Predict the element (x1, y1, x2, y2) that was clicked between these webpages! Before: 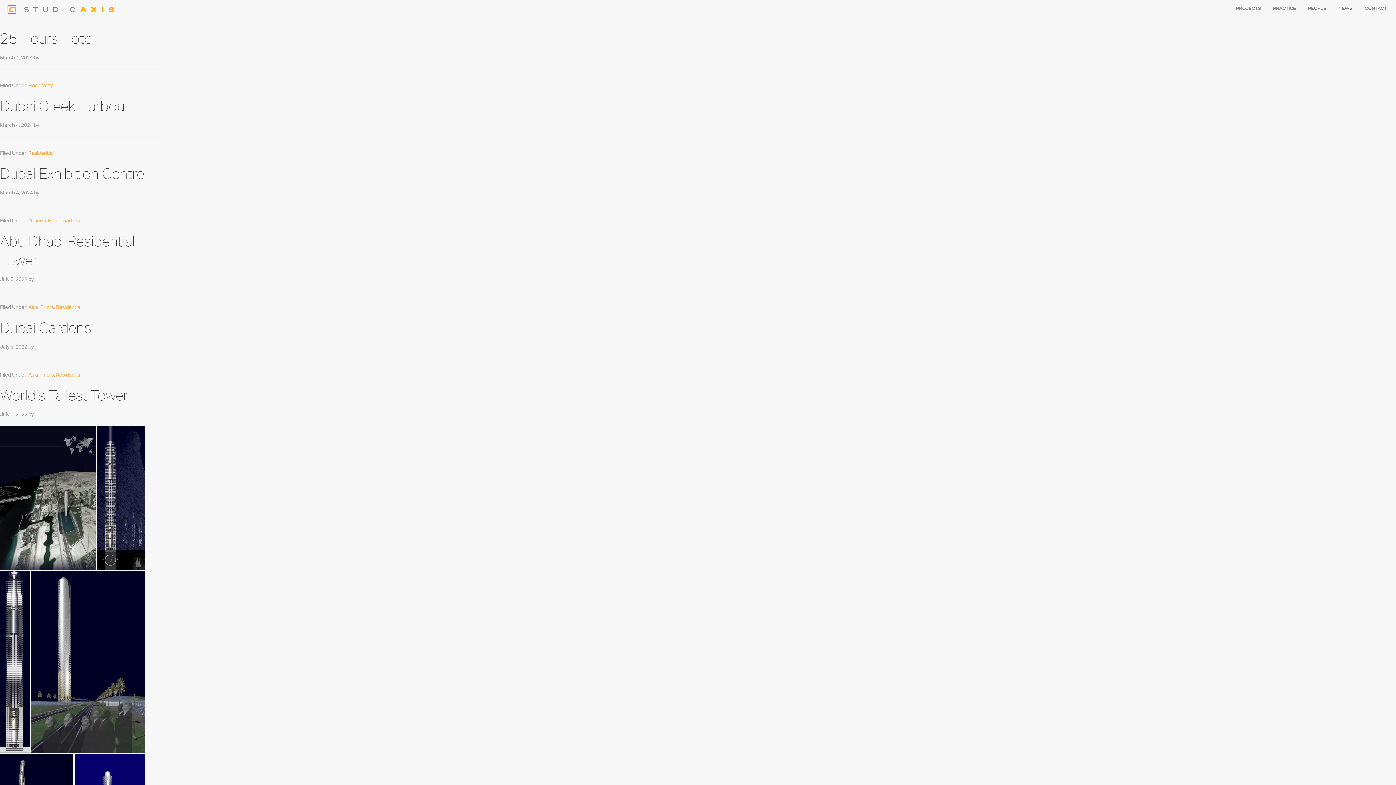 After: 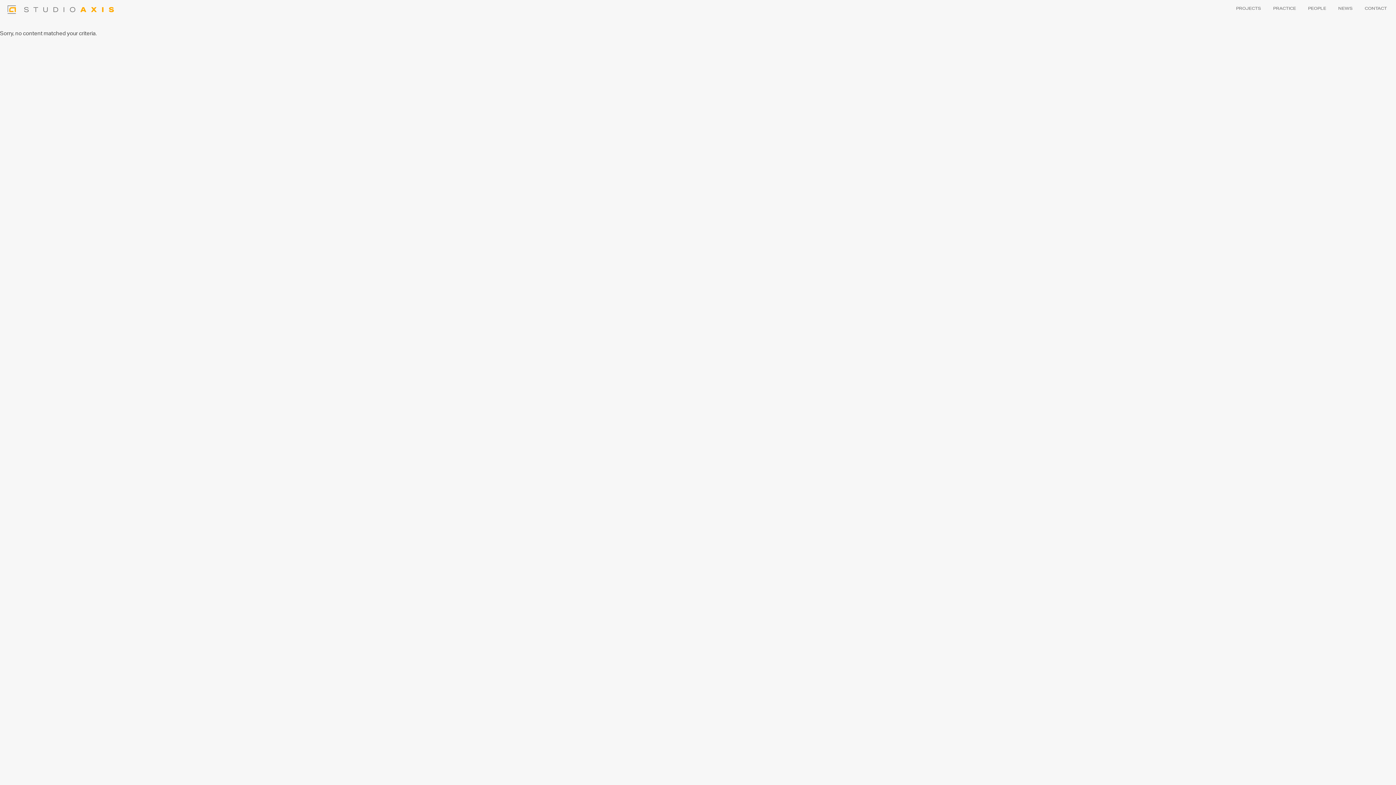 Action: label: Residential bbox: (56, 305, 81, 310)